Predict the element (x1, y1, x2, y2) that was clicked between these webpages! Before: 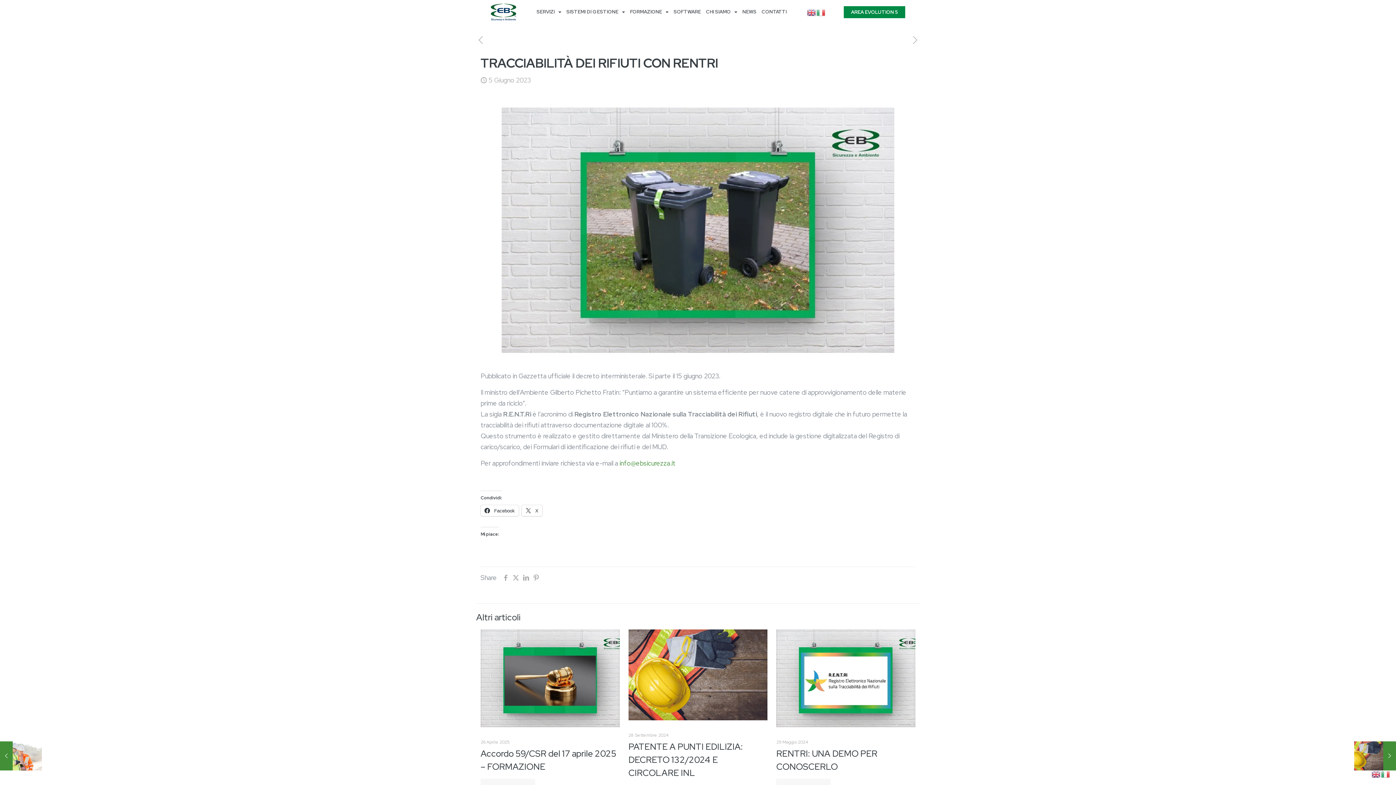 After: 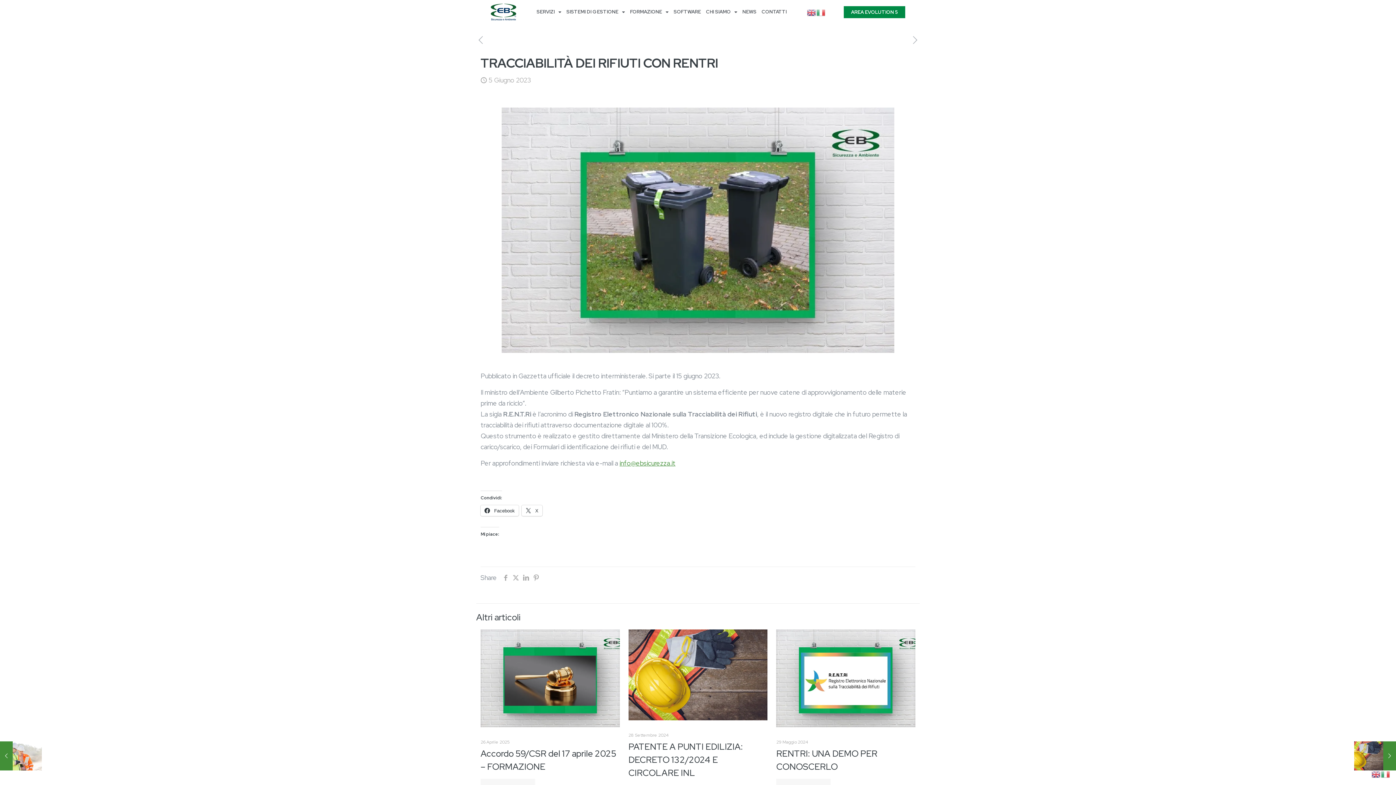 Action: bbox: (619, 459, 675, 467) label: info@ebsicurezza.it